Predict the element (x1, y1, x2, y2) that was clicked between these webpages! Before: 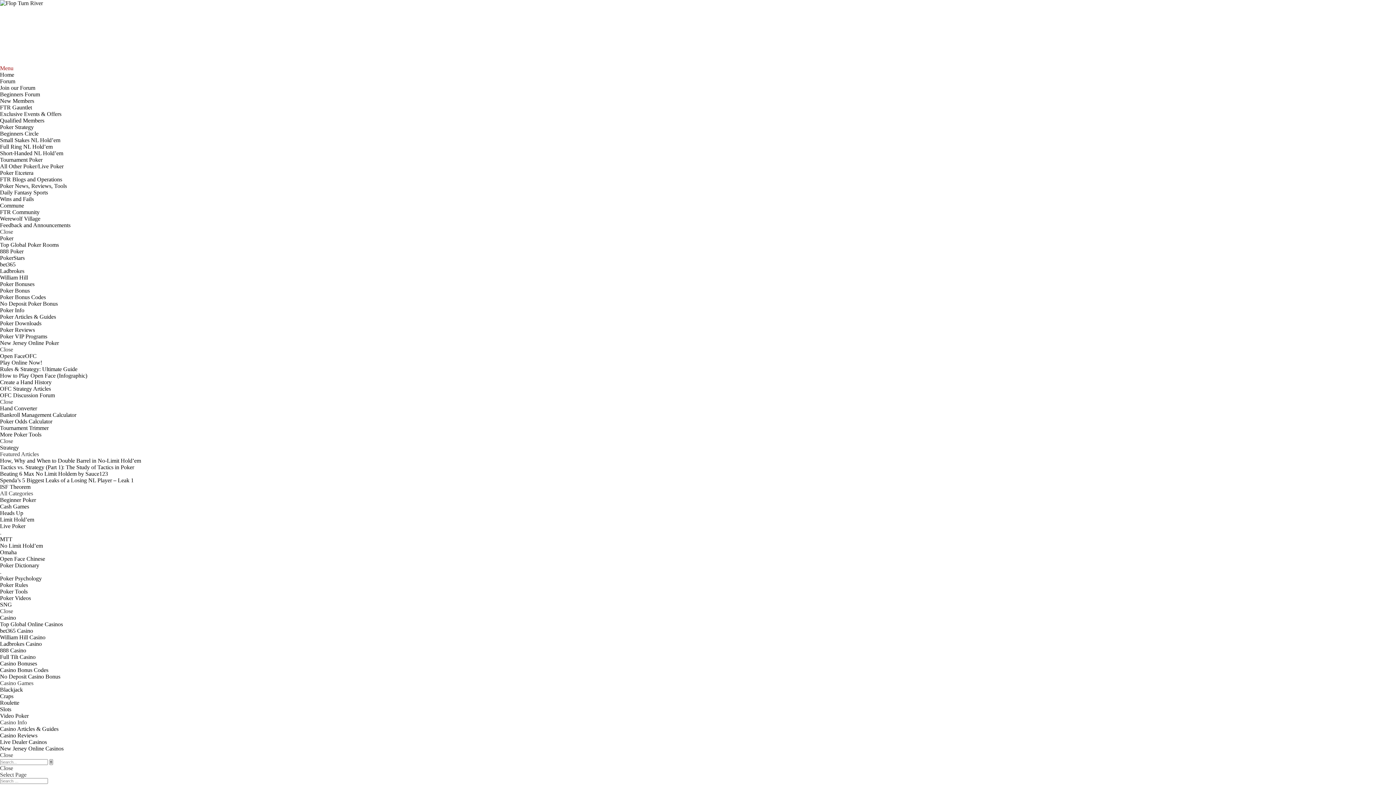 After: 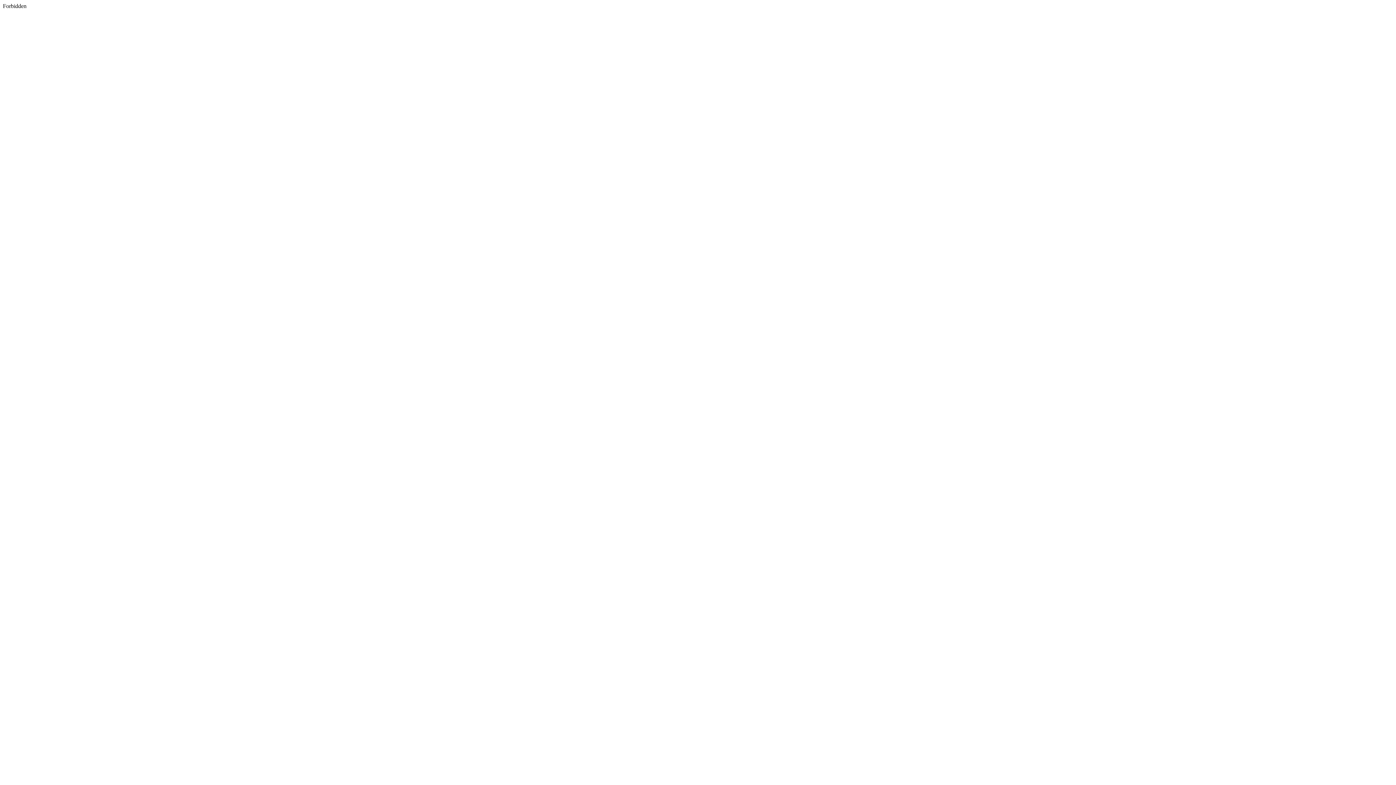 Action: bbox: (0, 562, 39, 568) label: Poker Dictionary